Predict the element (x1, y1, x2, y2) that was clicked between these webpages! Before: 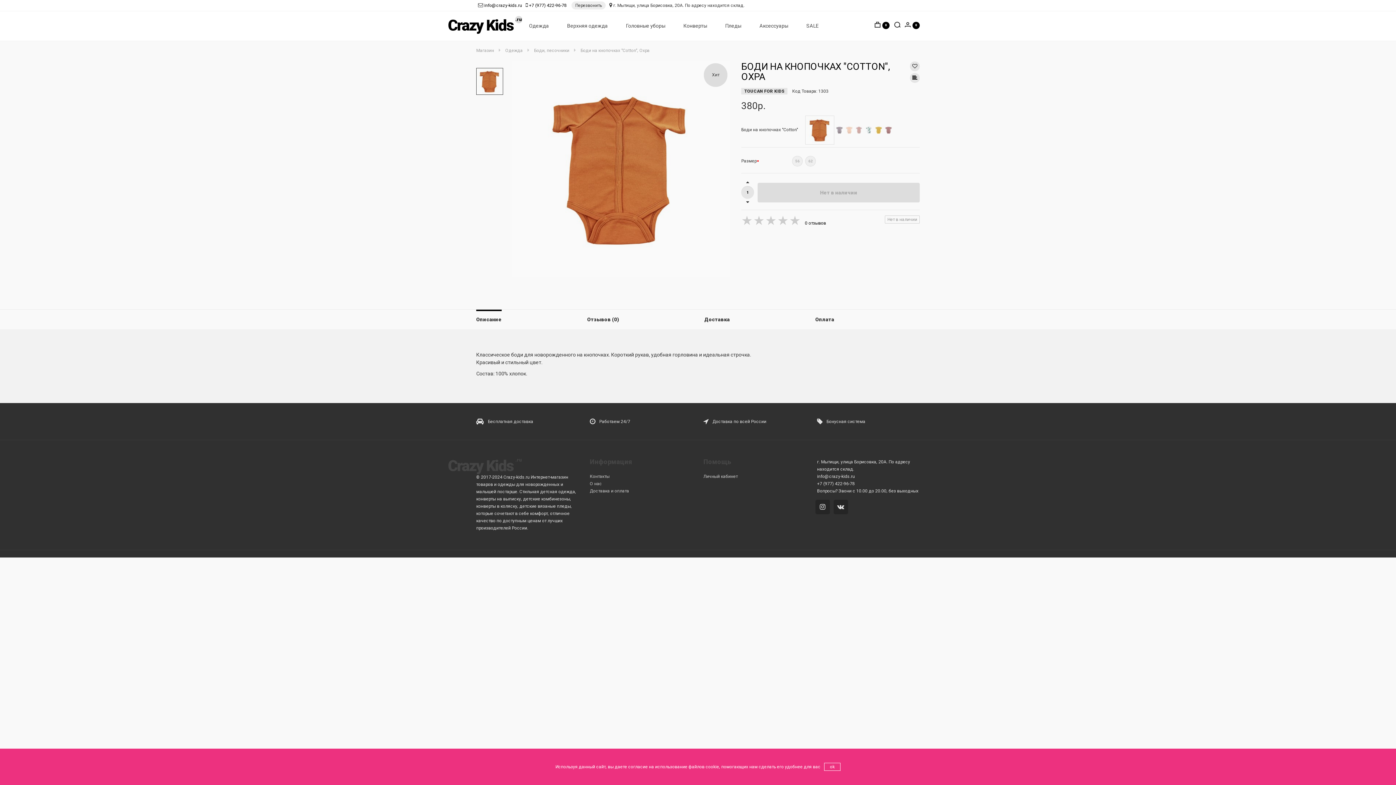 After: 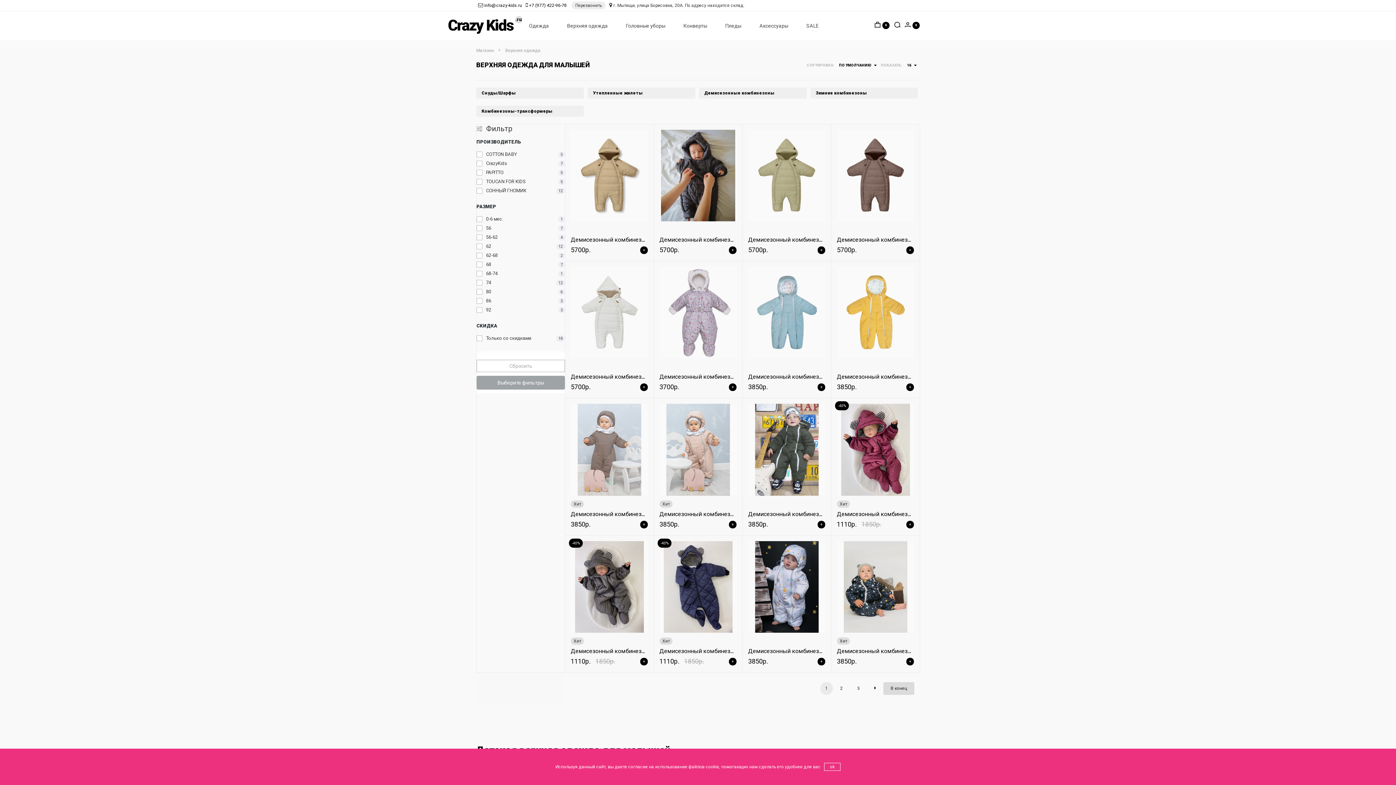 Action: label: Верхняя одежда bbox: (558, 10, 617, 40)